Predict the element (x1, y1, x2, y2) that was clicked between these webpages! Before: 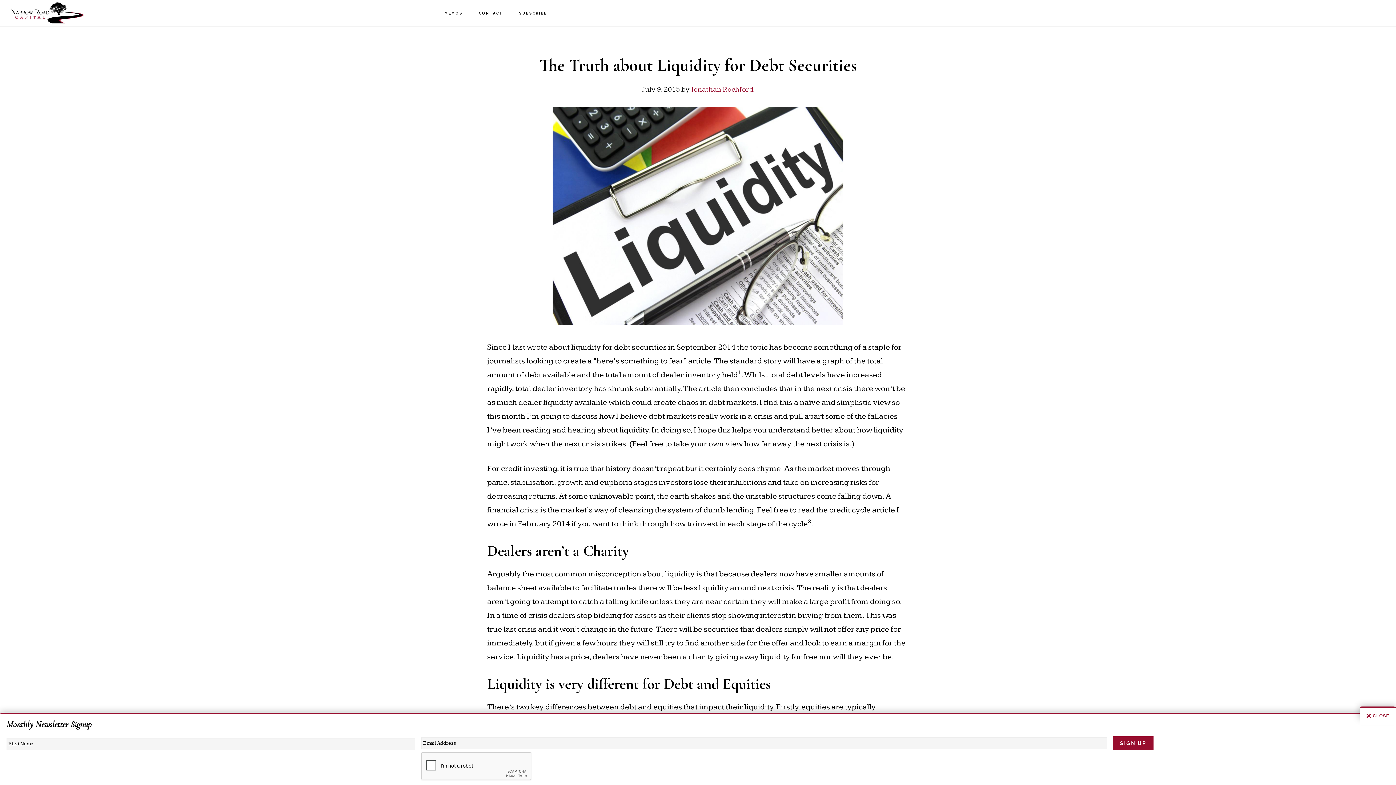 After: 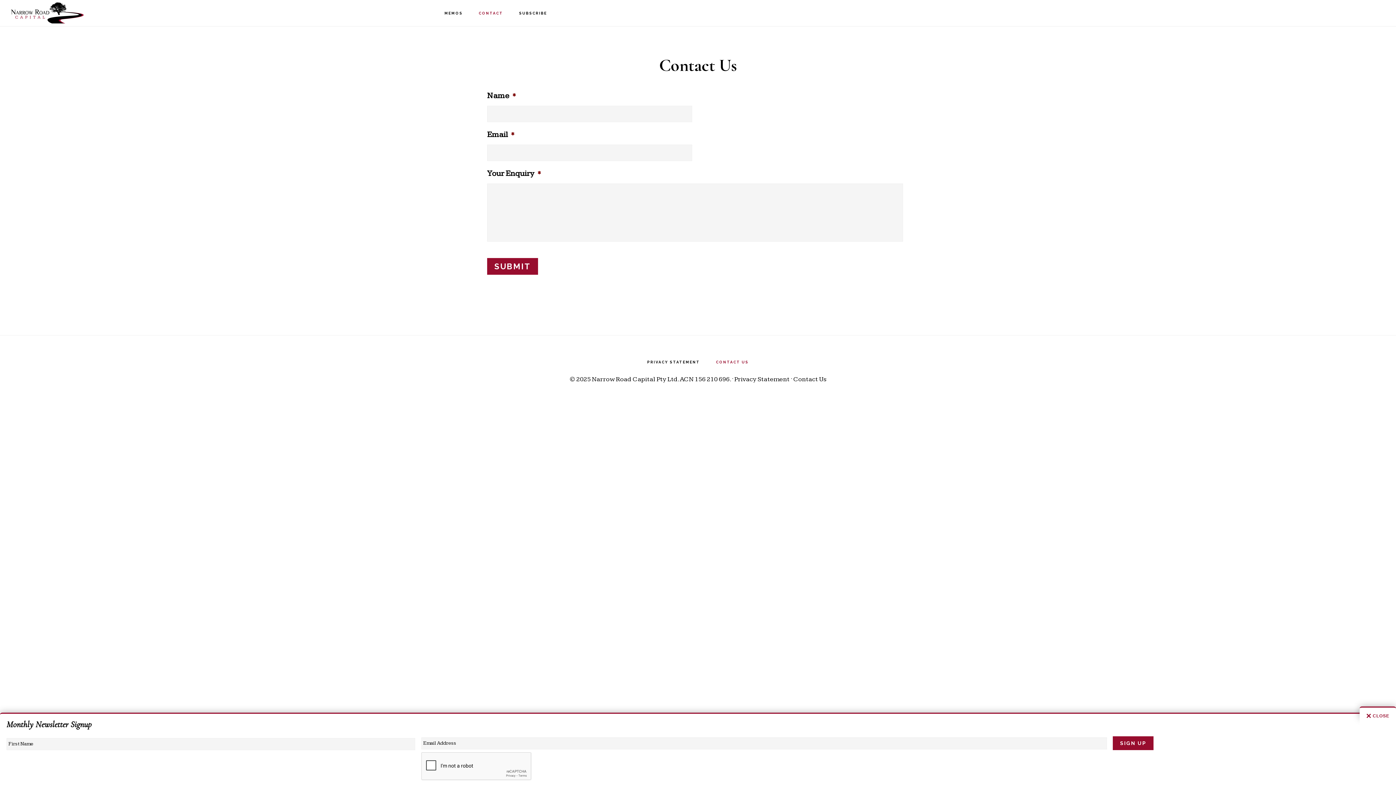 Action: label: CONTACT bbox: (471, 0, 510, 26)